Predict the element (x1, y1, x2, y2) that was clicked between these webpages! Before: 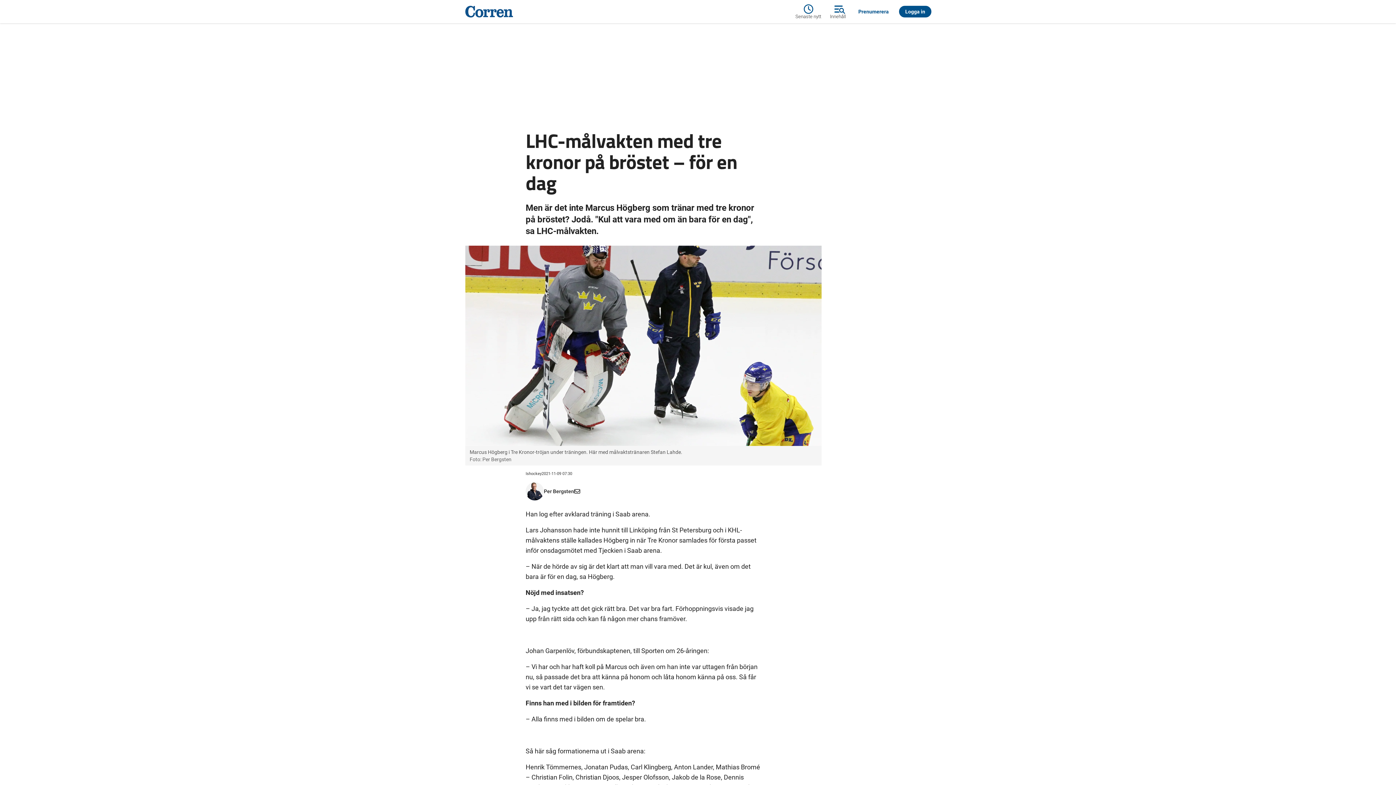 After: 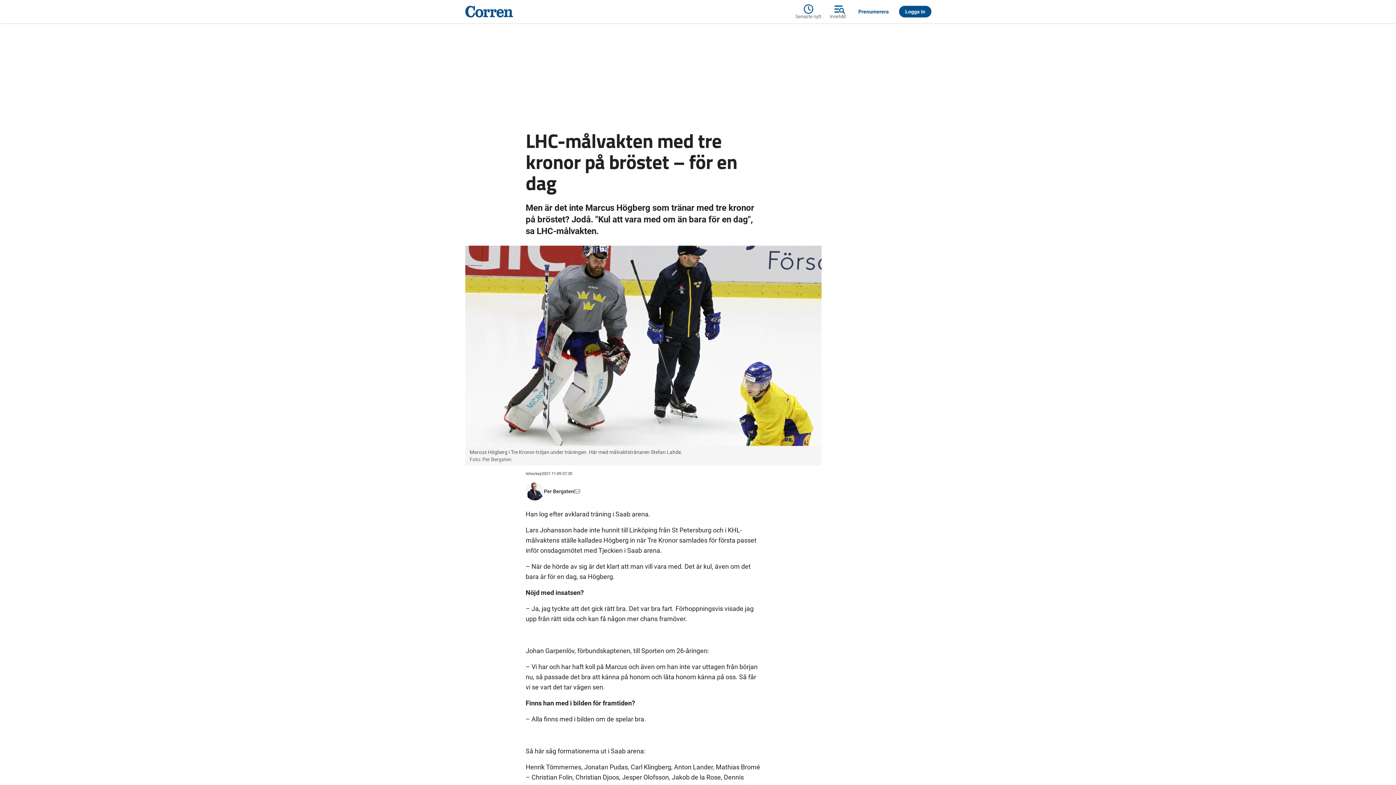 Action: bbox: (574, 487, 580, 496)